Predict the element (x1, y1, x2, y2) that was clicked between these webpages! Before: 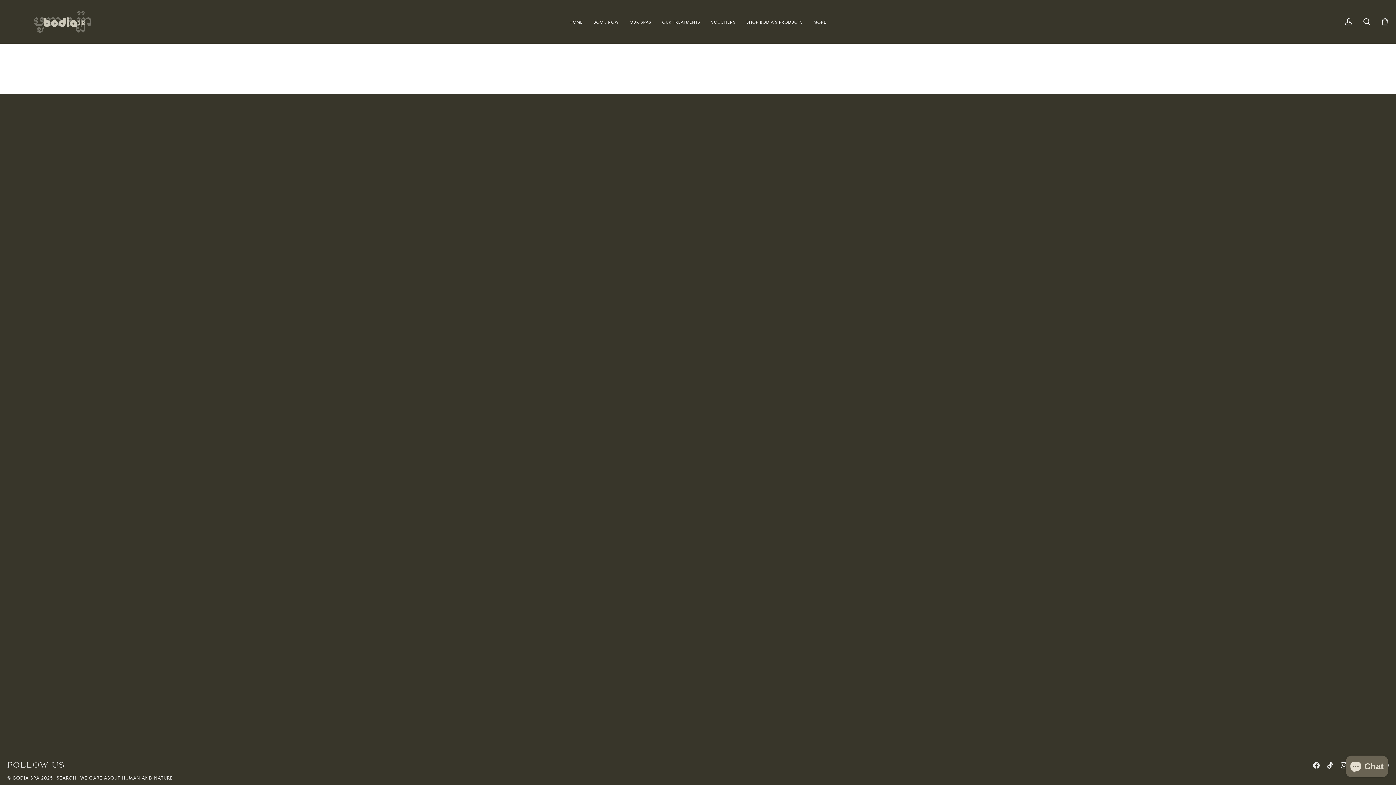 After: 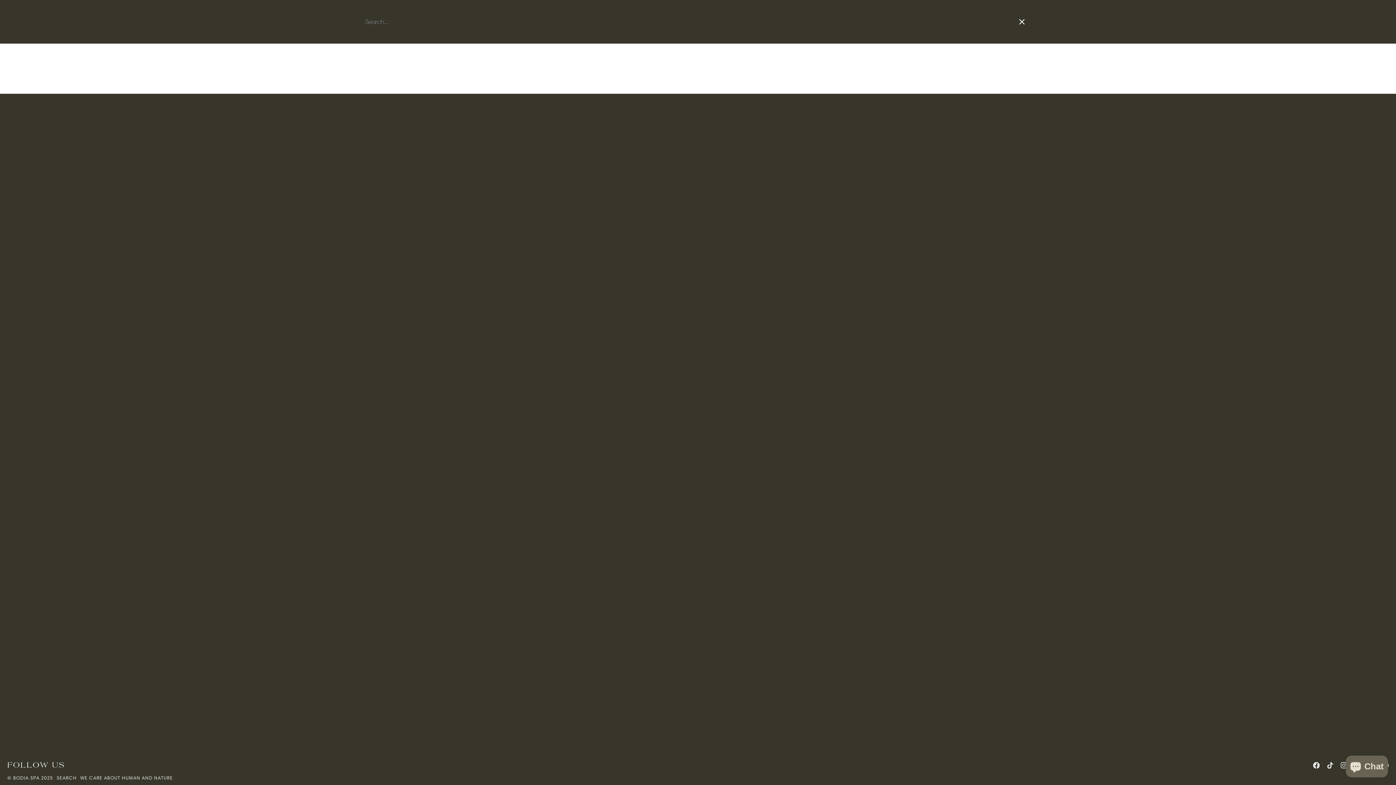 Action: label: Search bbox: (1358, 0, 1376, 43)